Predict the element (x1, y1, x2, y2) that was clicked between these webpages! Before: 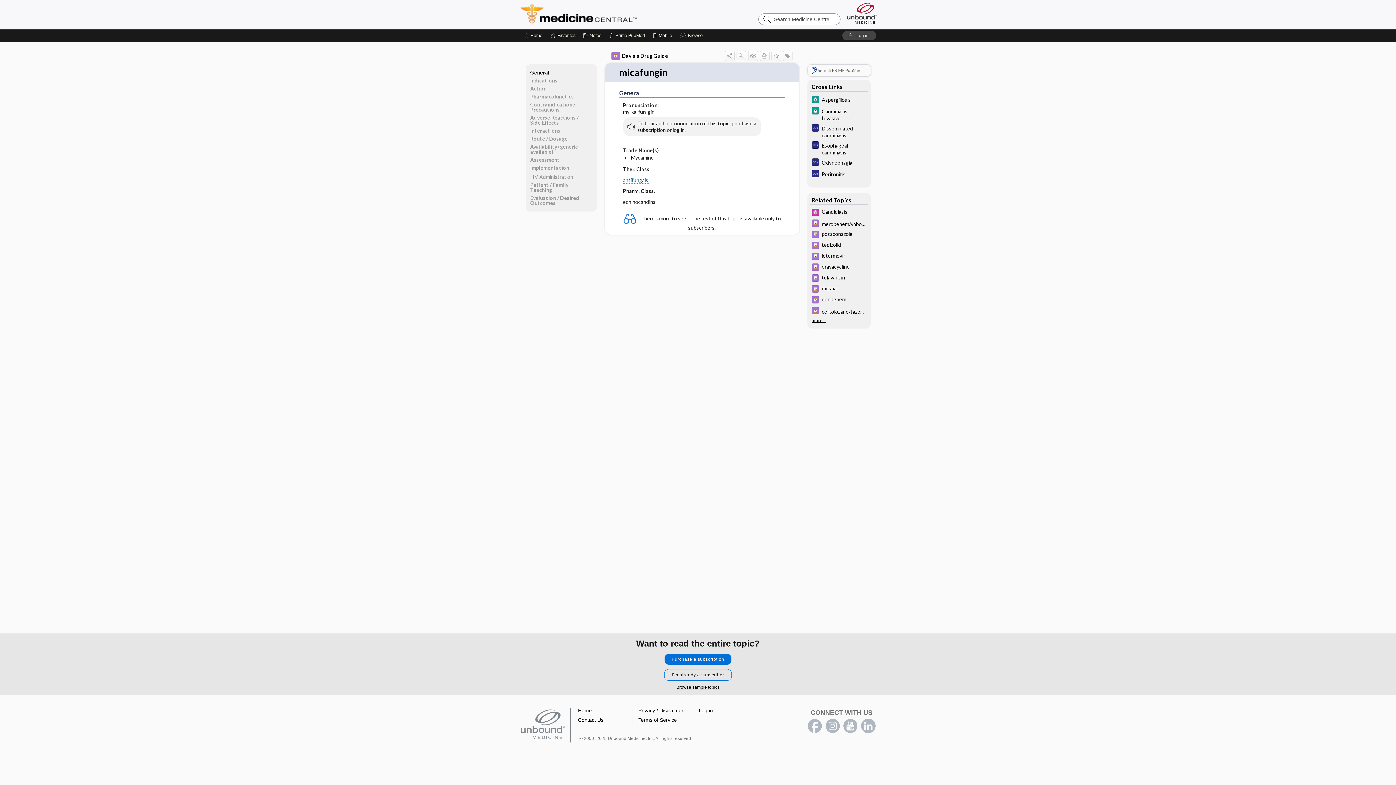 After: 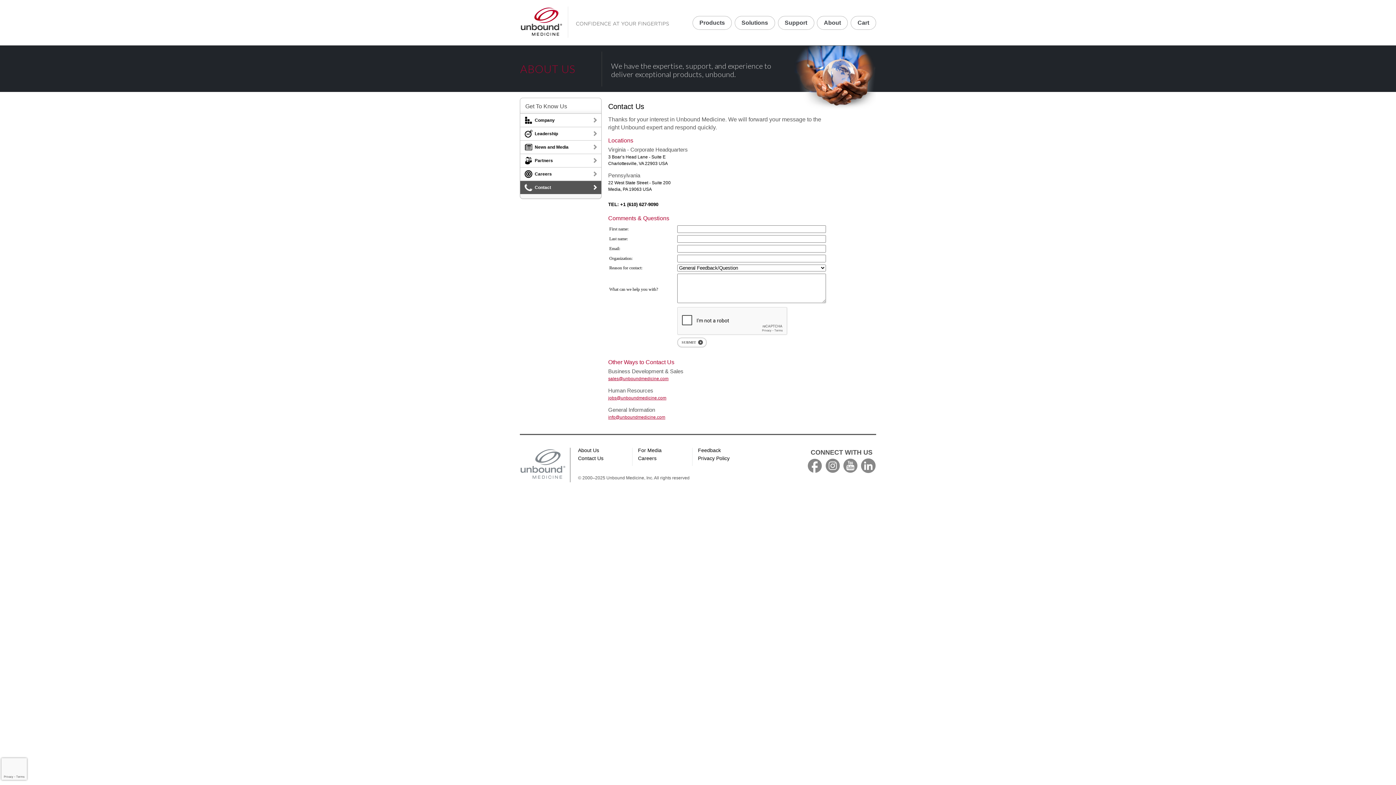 Action: bbox: (578, 717, 603, 723) label: Contact Us